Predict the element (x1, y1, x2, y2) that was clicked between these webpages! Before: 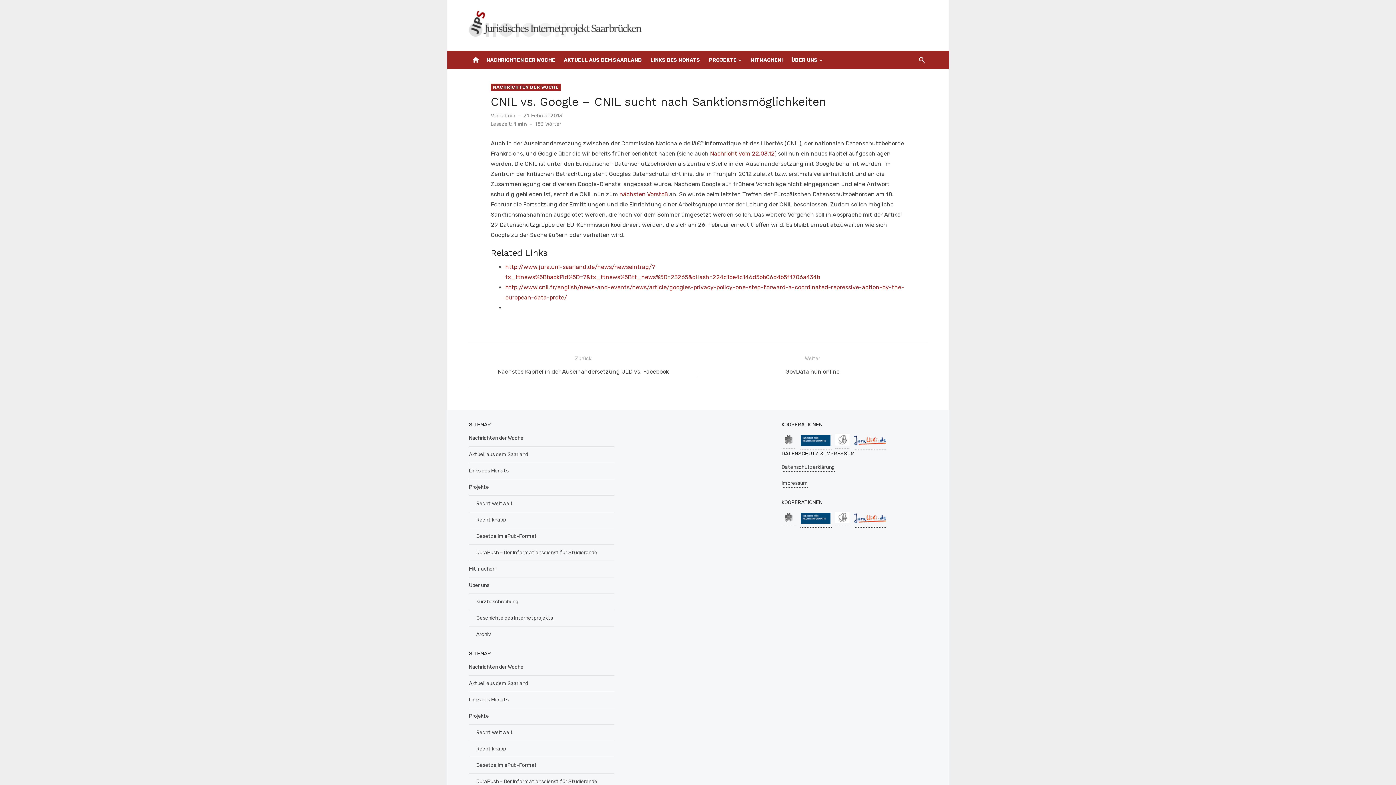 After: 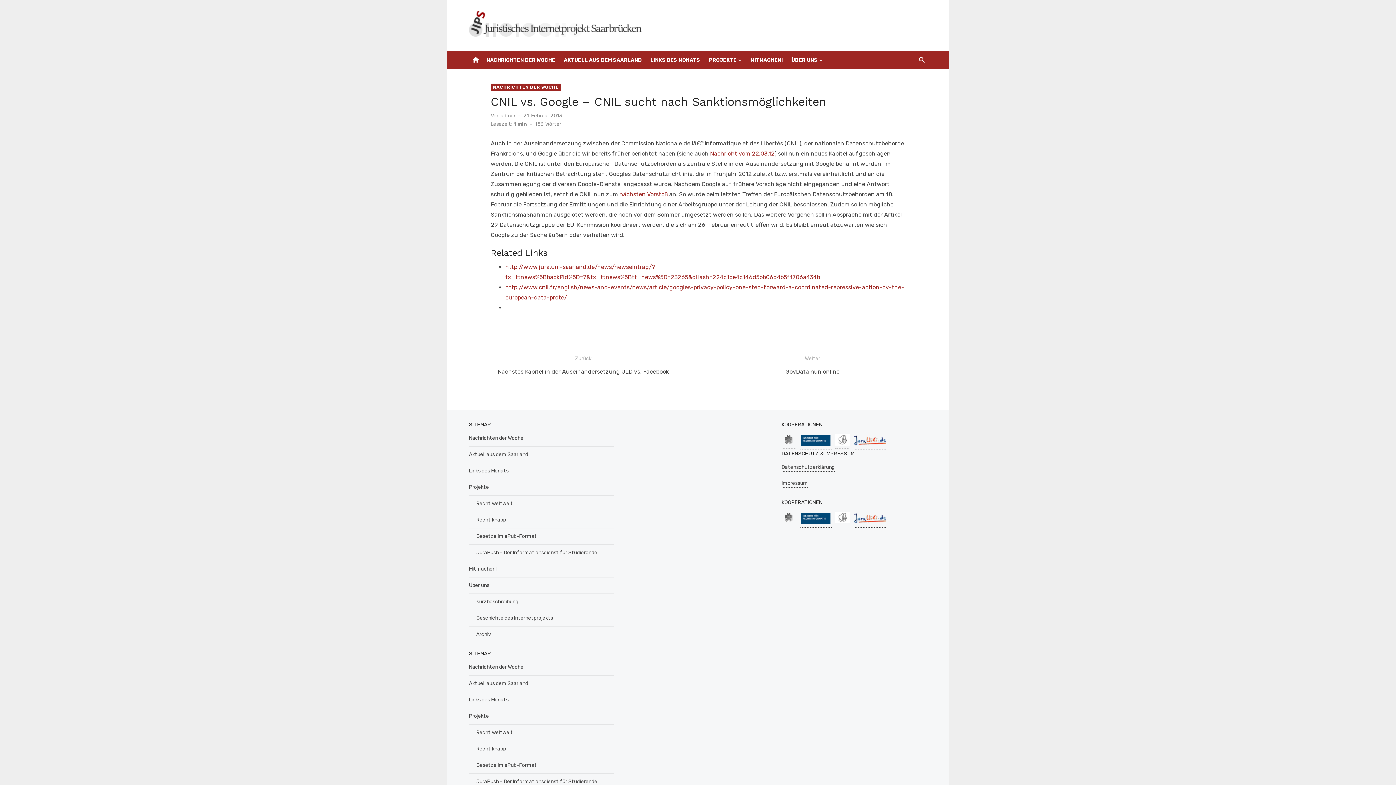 Action: bbox: (853, 520, 886, 528)